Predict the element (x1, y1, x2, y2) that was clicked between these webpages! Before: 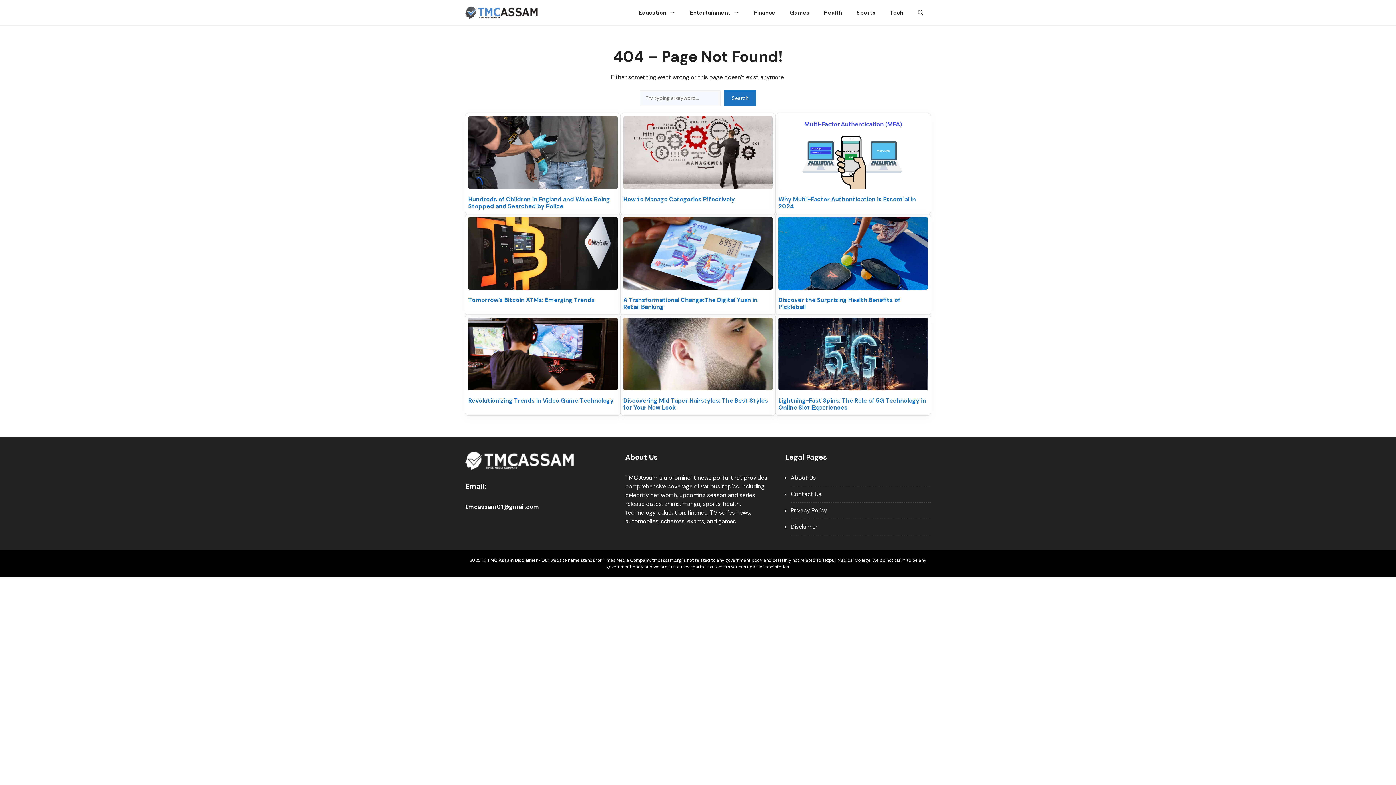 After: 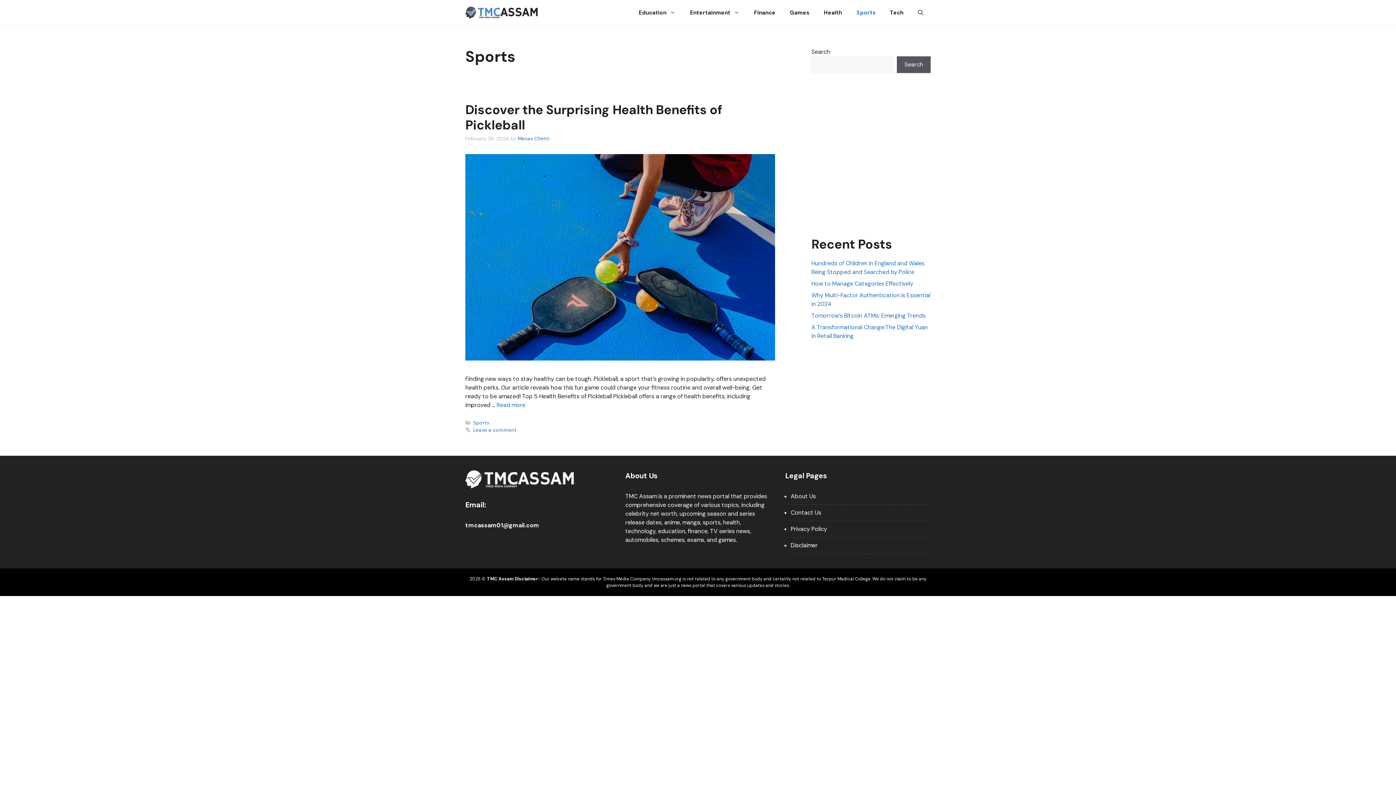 Action: bbox: (849, 3, 882, 21) label: Sports